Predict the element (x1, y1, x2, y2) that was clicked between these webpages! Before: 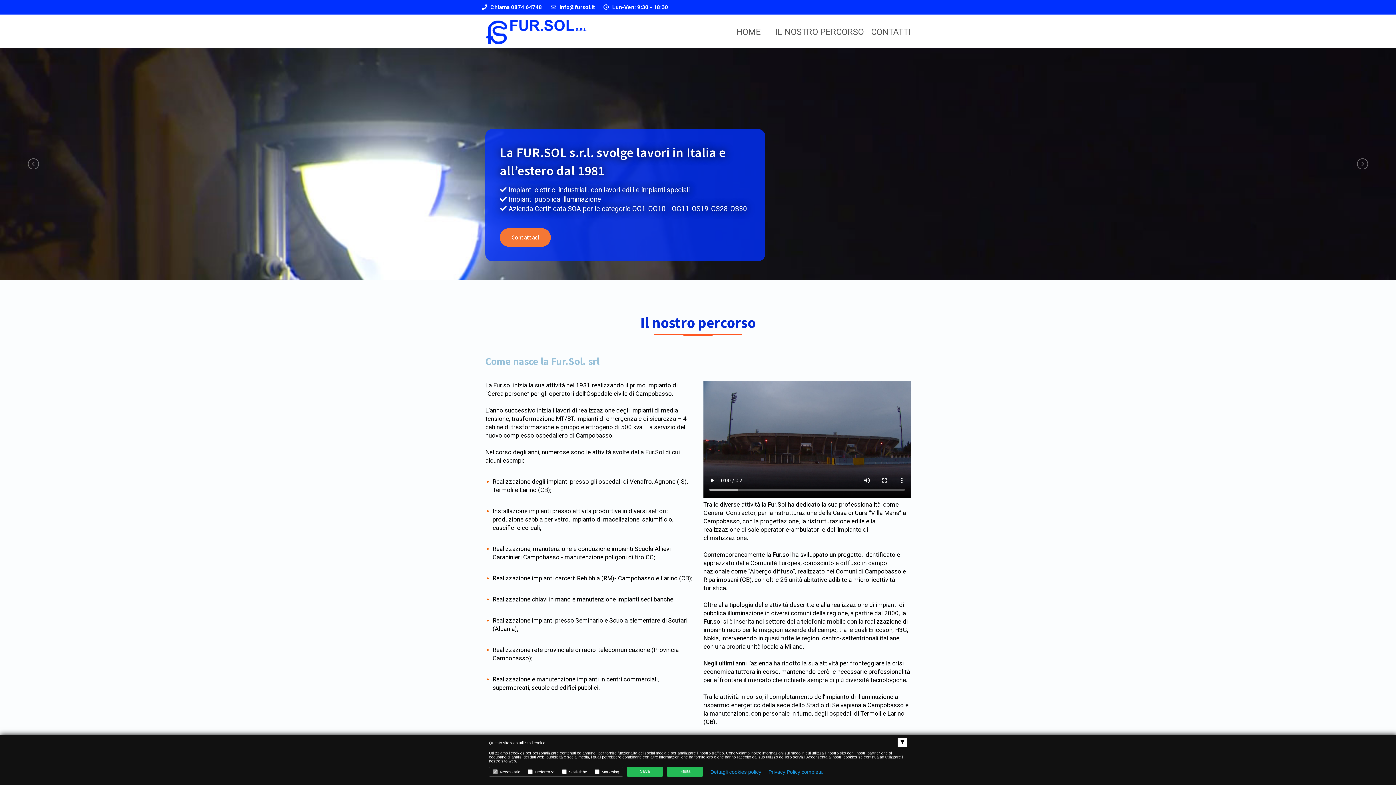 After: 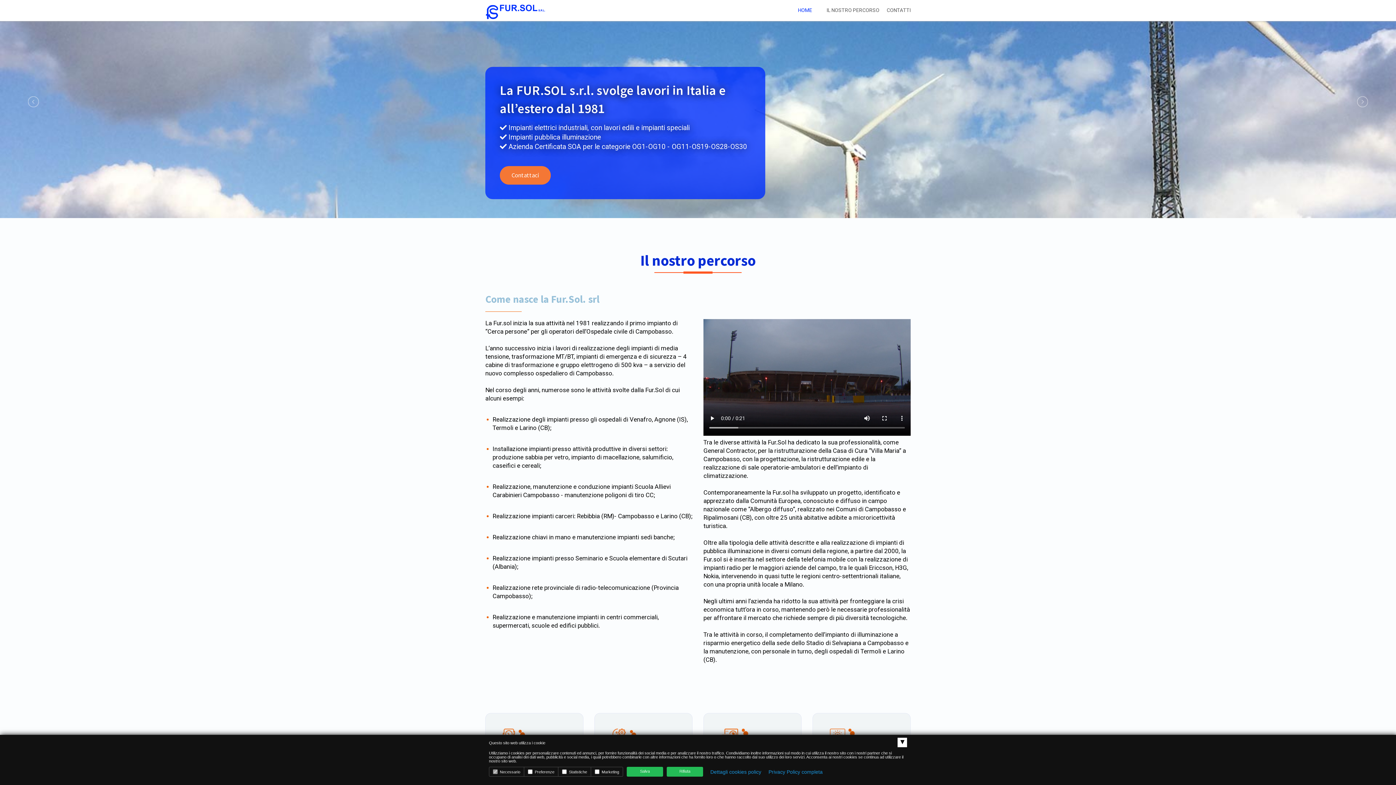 Action: bbox: (729, 24, 768, 43) label: HOME